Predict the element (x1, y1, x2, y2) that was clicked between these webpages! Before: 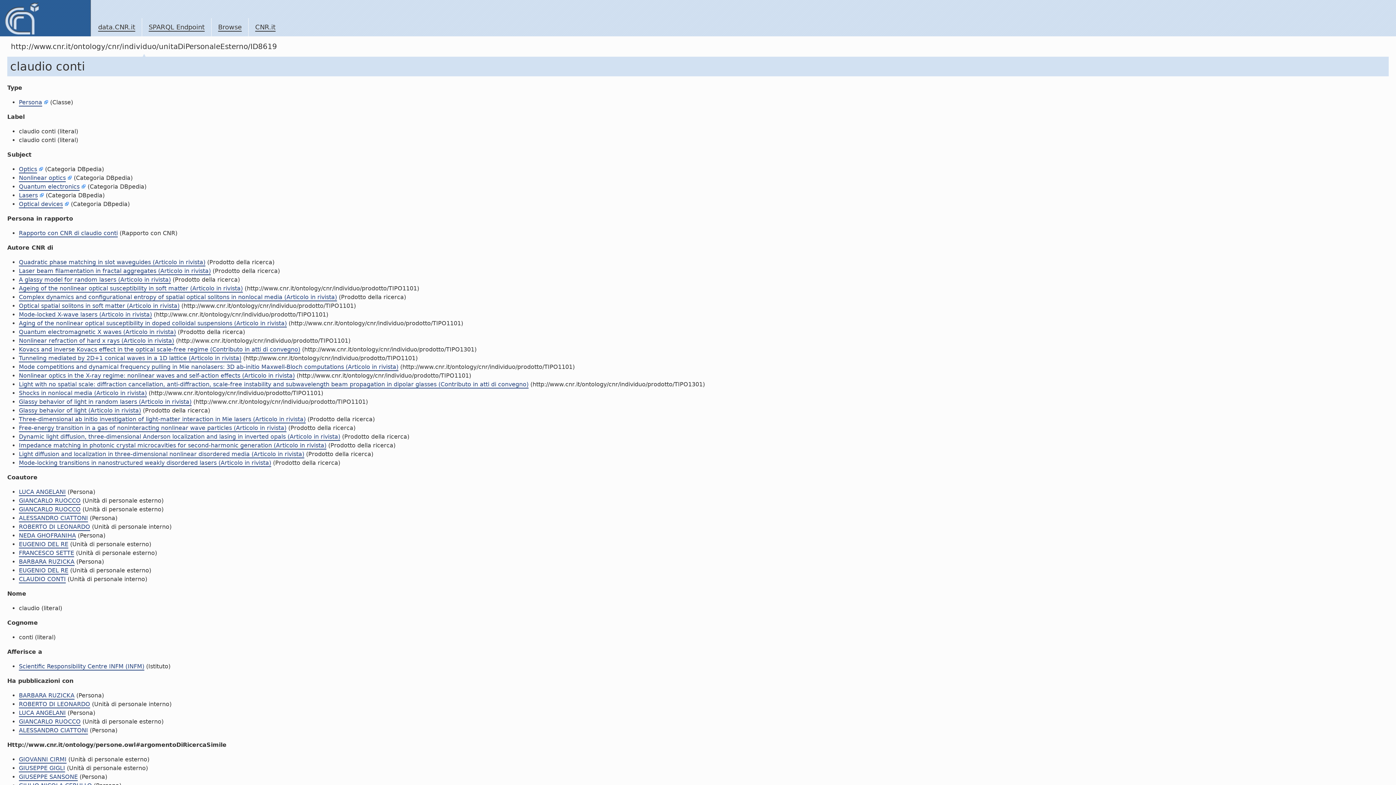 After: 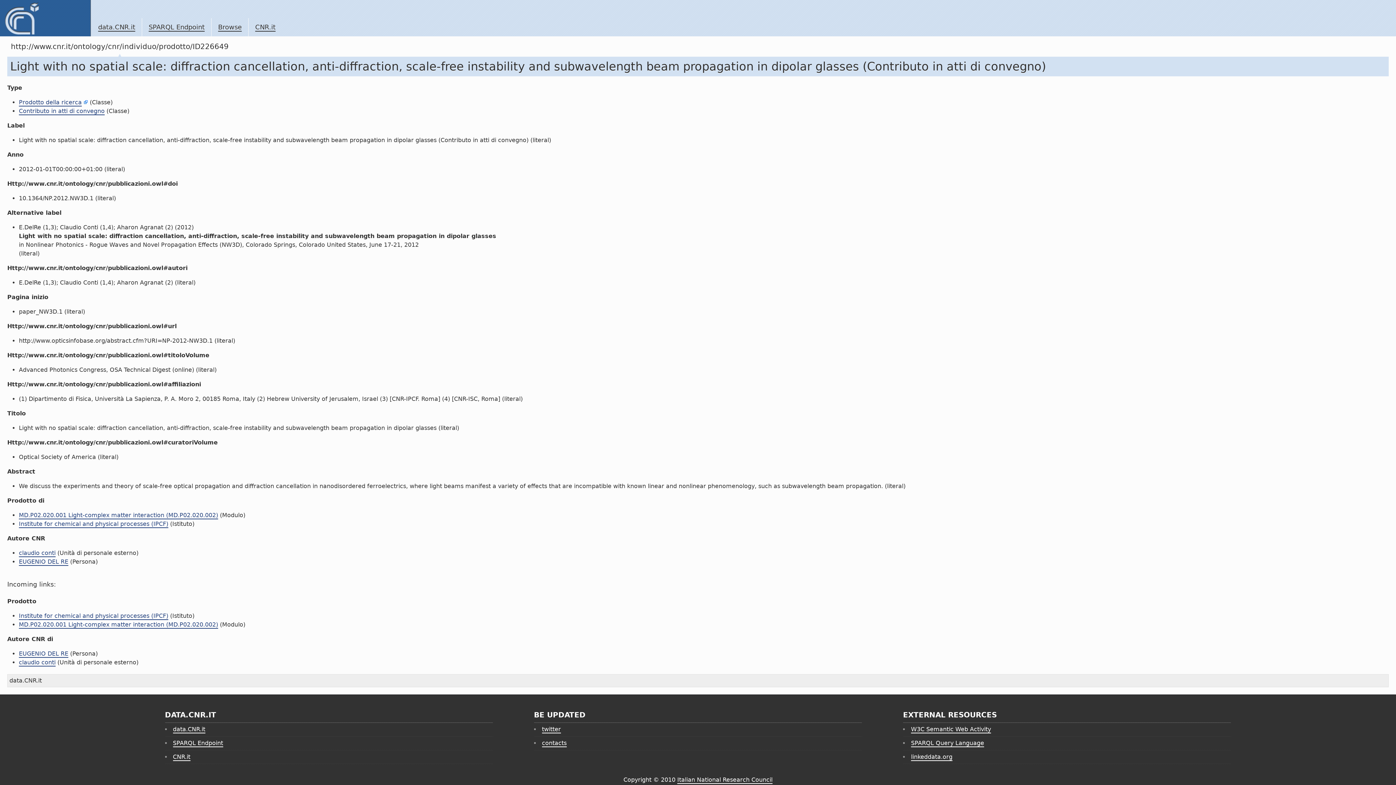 Action: label: Light with no spatial scale: diffraction cancellation, anti-diffraction, scale-free instability and subwavelength beam propagation in dipolar glasses (Contributo in atti di convegno) bbox: (18, 381, 528, 388)